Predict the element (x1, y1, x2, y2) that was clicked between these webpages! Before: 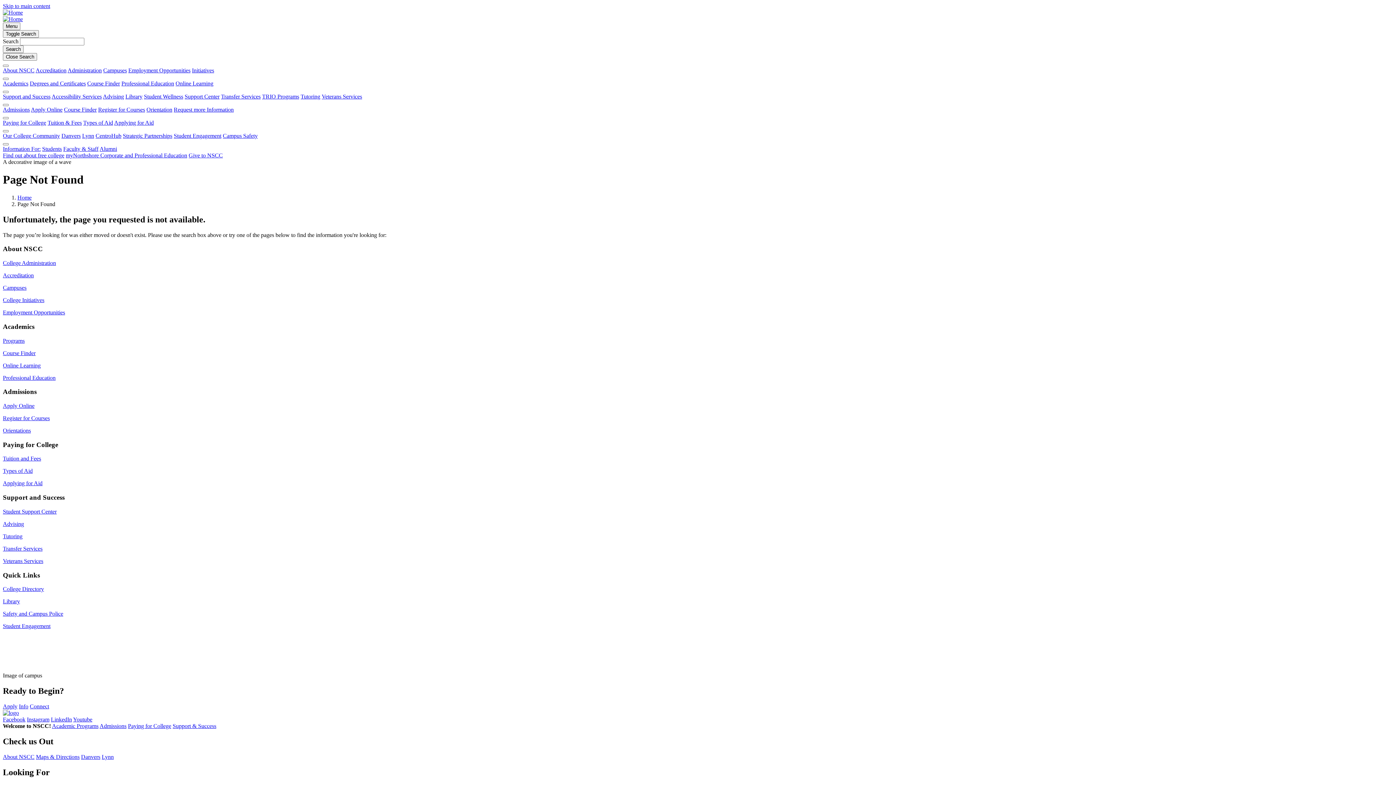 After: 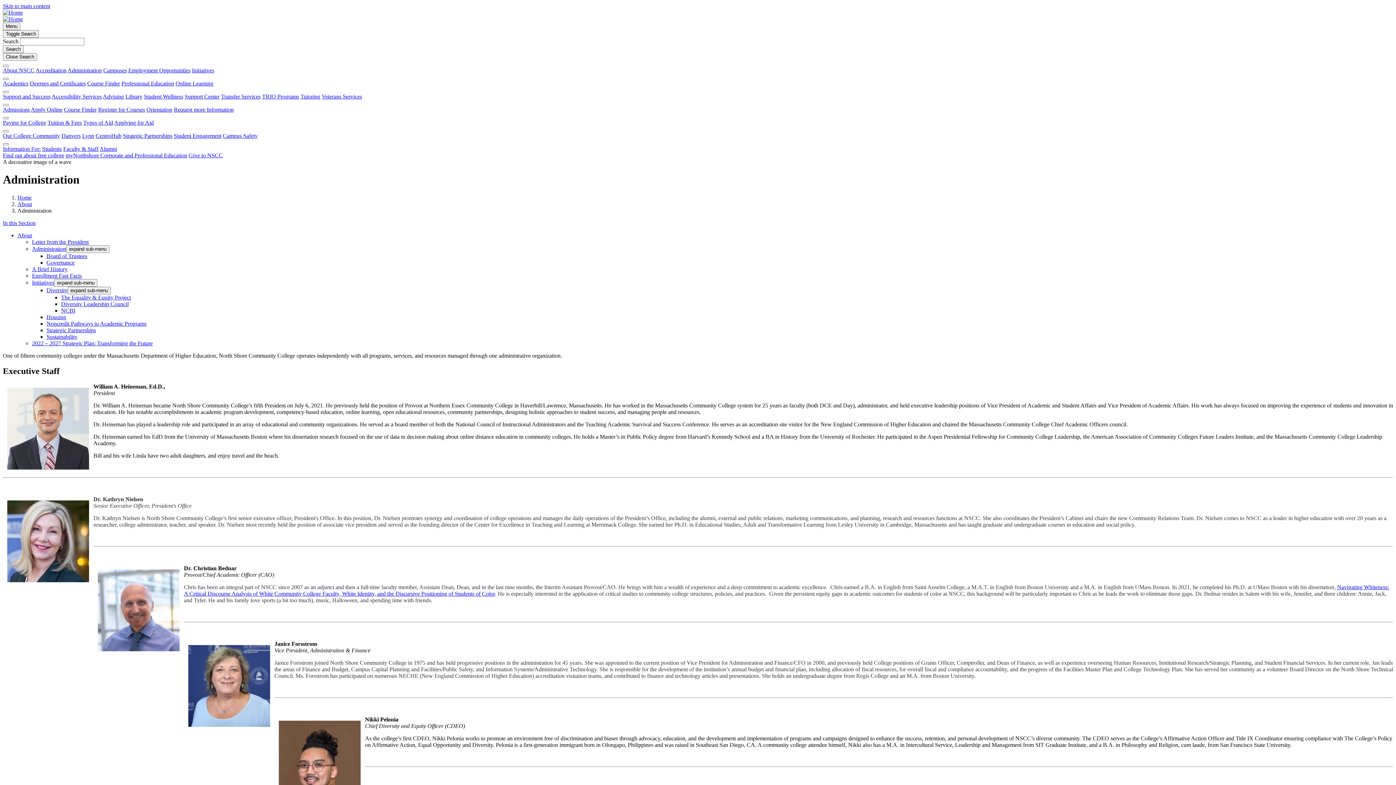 Action: label: College Administration bbox: (2, 260, 56, 266)